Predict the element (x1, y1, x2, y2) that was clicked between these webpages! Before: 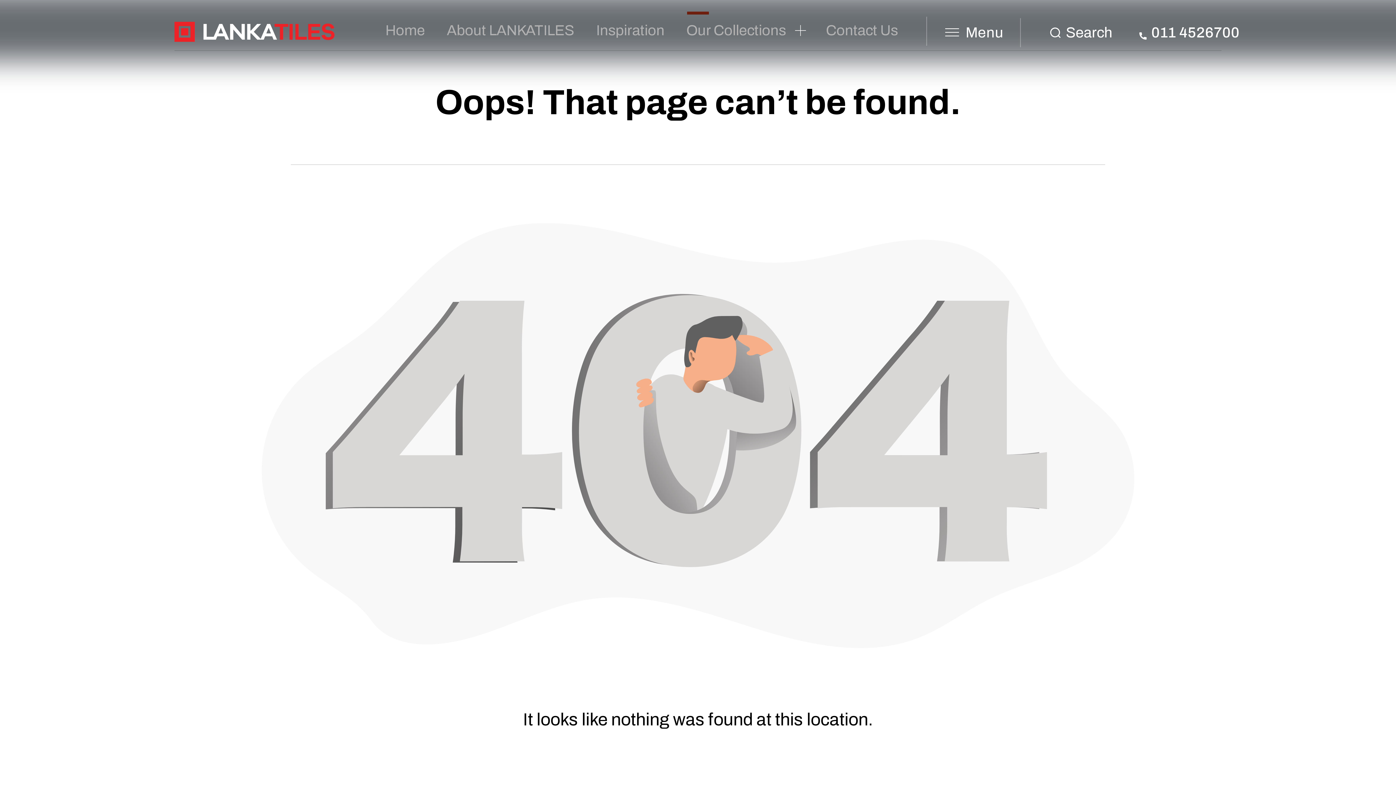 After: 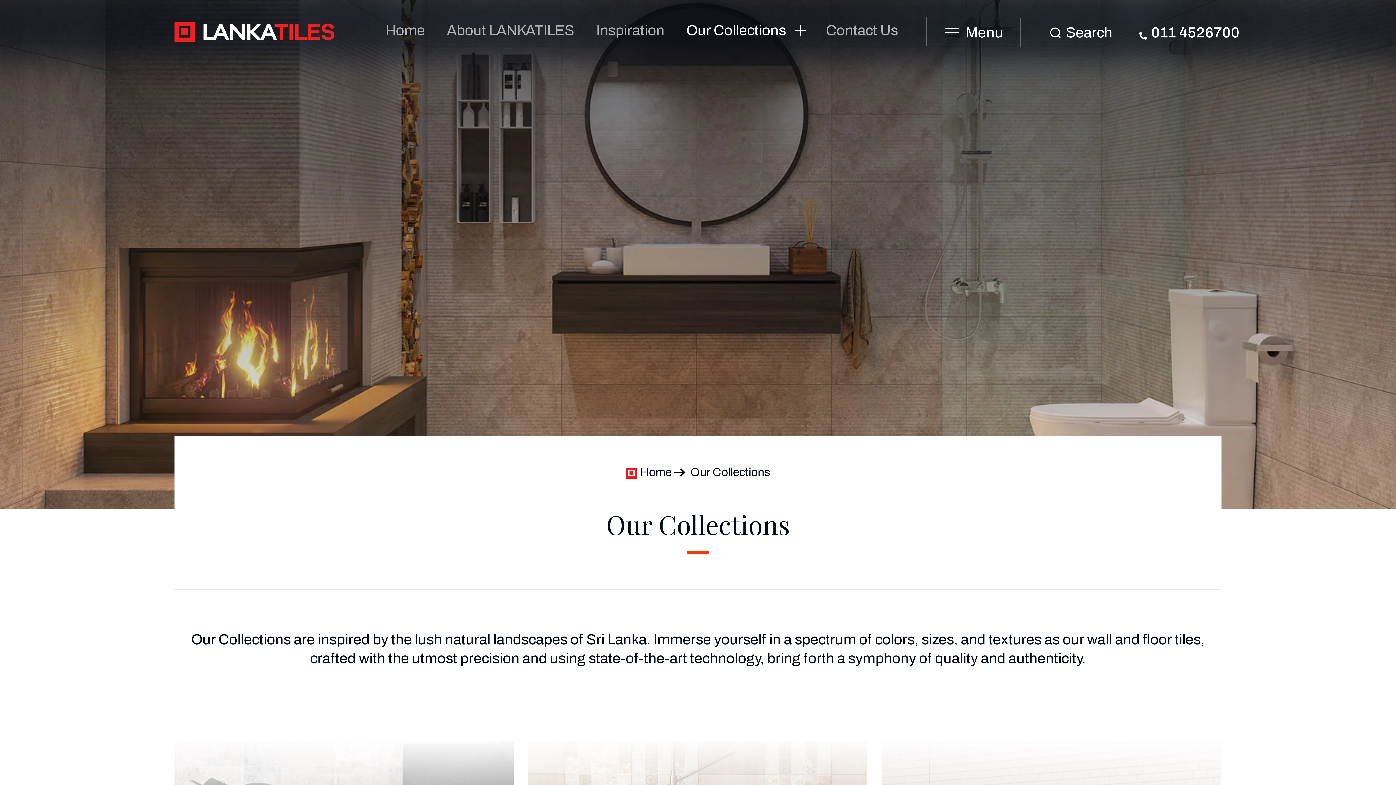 Action: label: Our Collections bbox: (675, 0, 797, 61)